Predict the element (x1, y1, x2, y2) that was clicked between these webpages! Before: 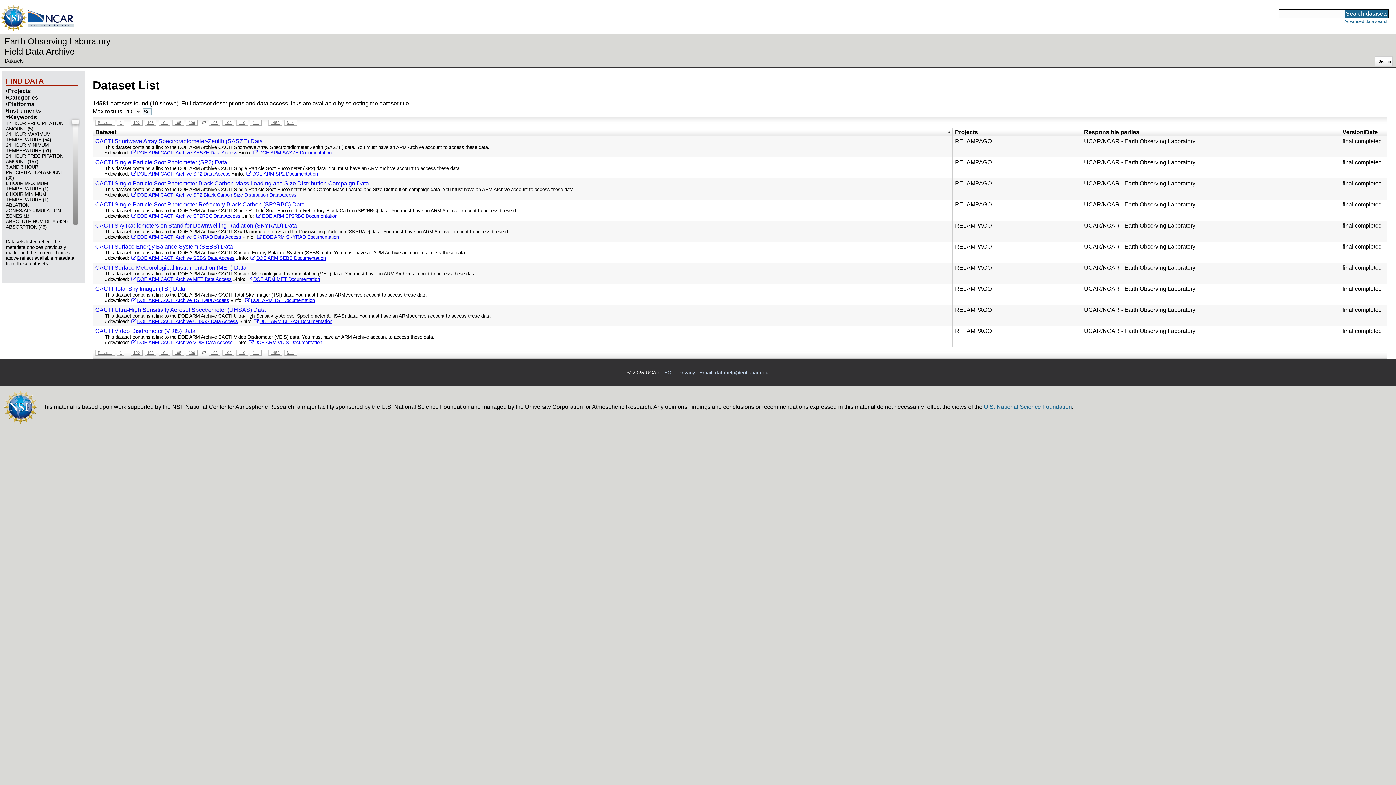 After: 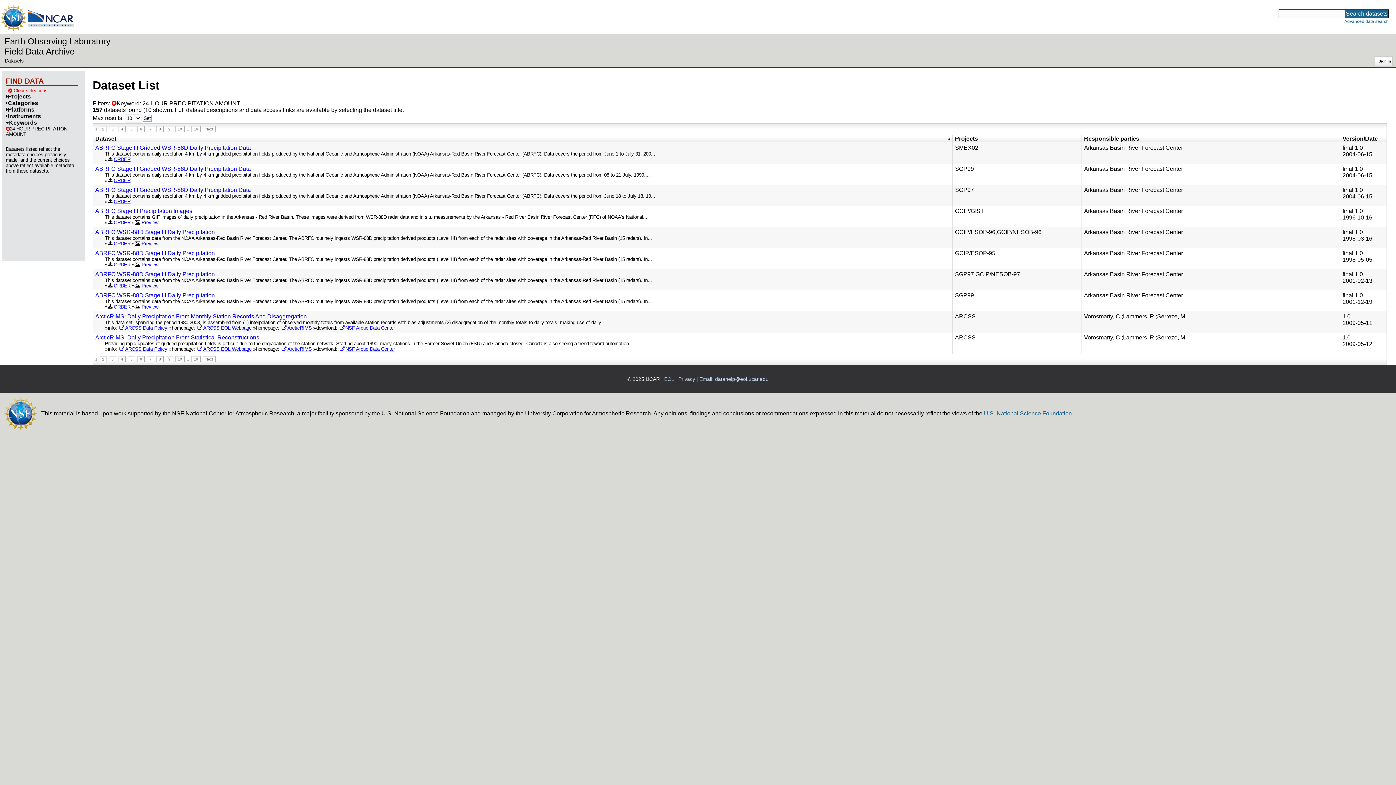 Action: bbox: (5, 153, 63, 164) label: 24 HOUR PRECIPITATION AMOUNT (157)